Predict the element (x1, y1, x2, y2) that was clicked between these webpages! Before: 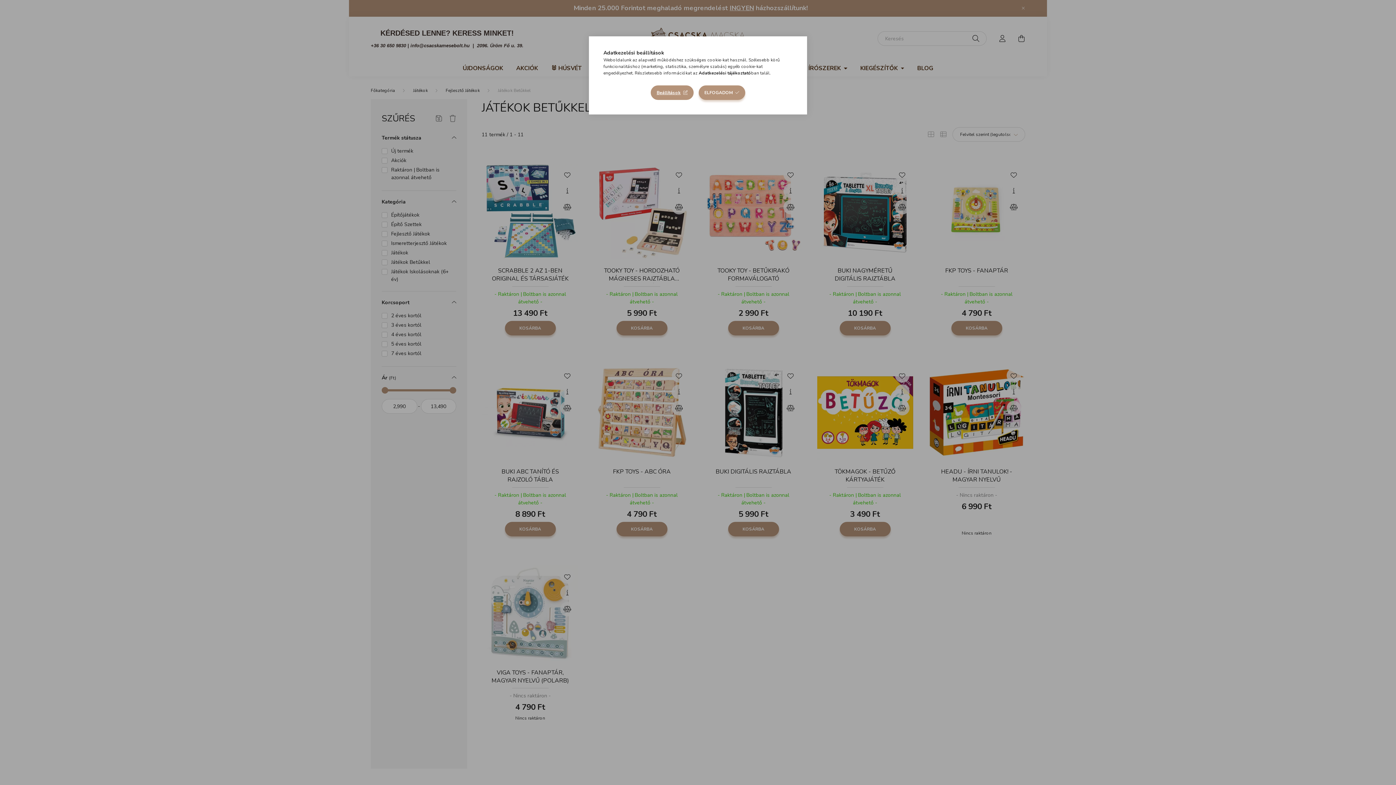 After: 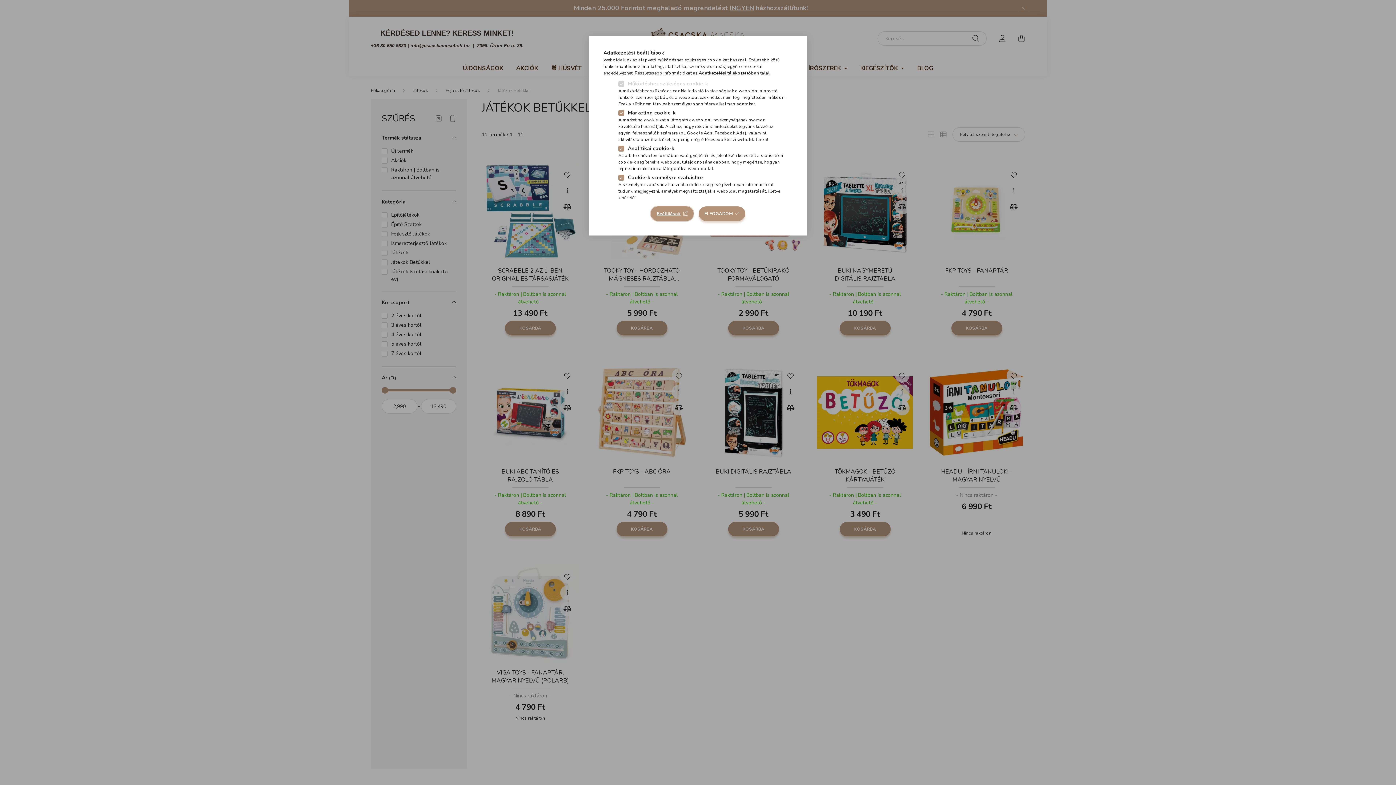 Action: label: Beállítások bbox: (651, 85, 693, 100)